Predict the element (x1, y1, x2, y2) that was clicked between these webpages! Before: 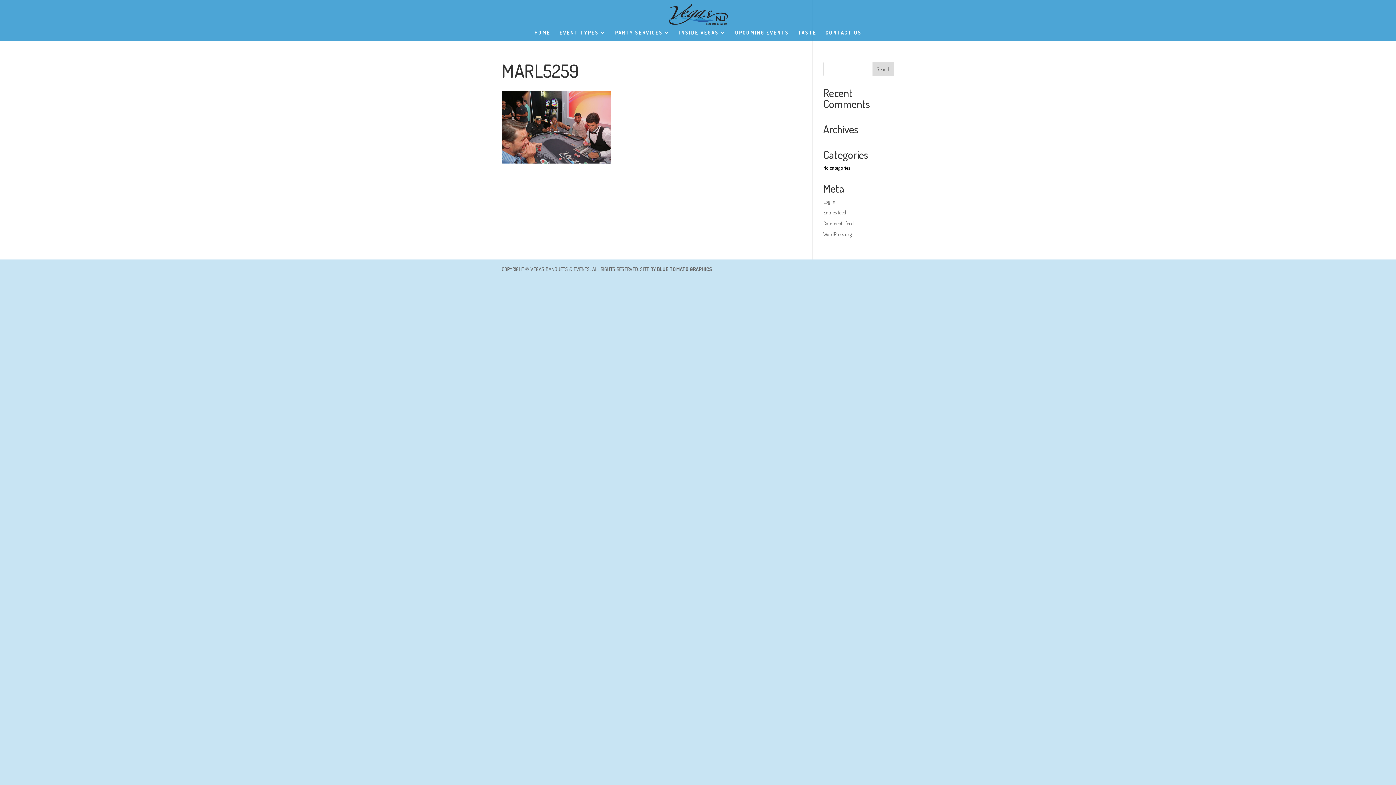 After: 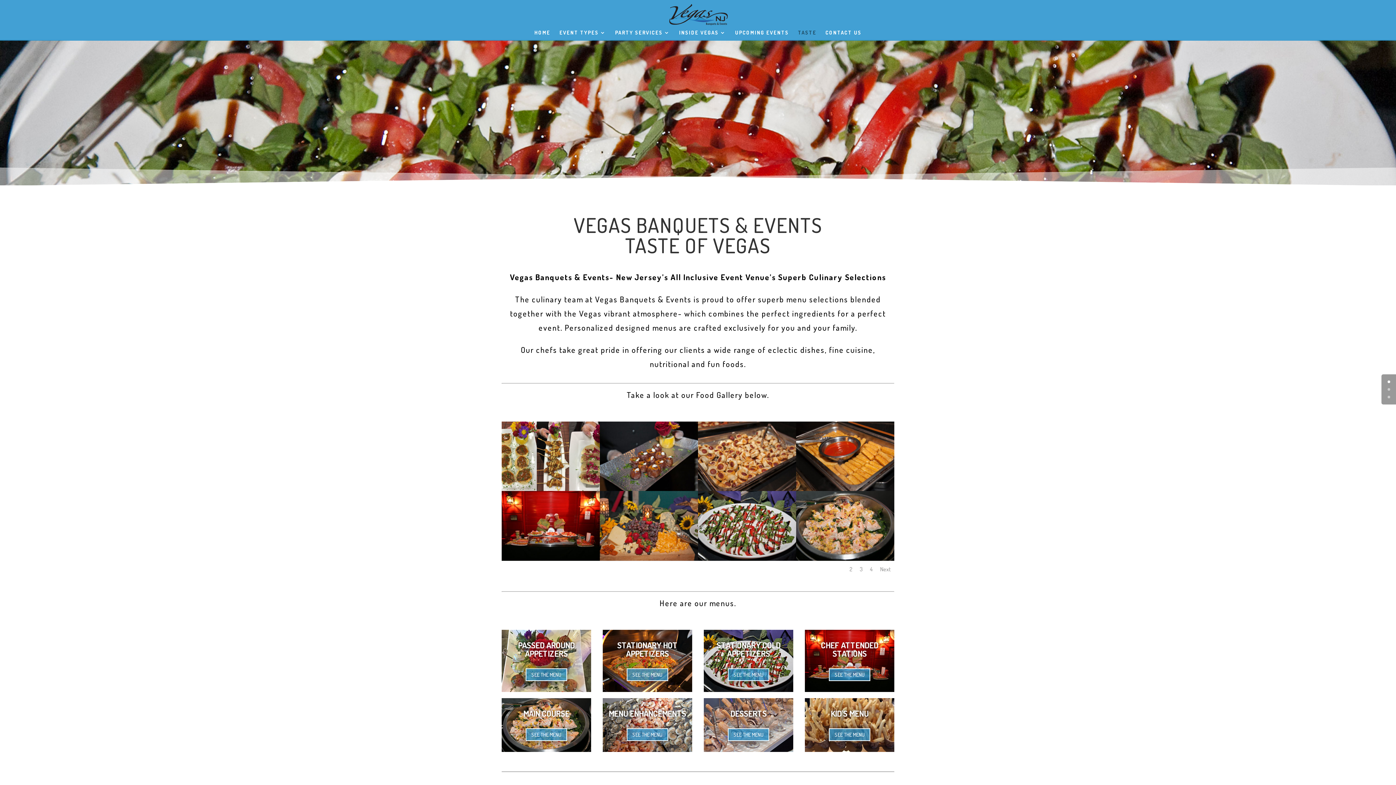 Action: bbox: (798, 29, 816, 40) label: TASTE